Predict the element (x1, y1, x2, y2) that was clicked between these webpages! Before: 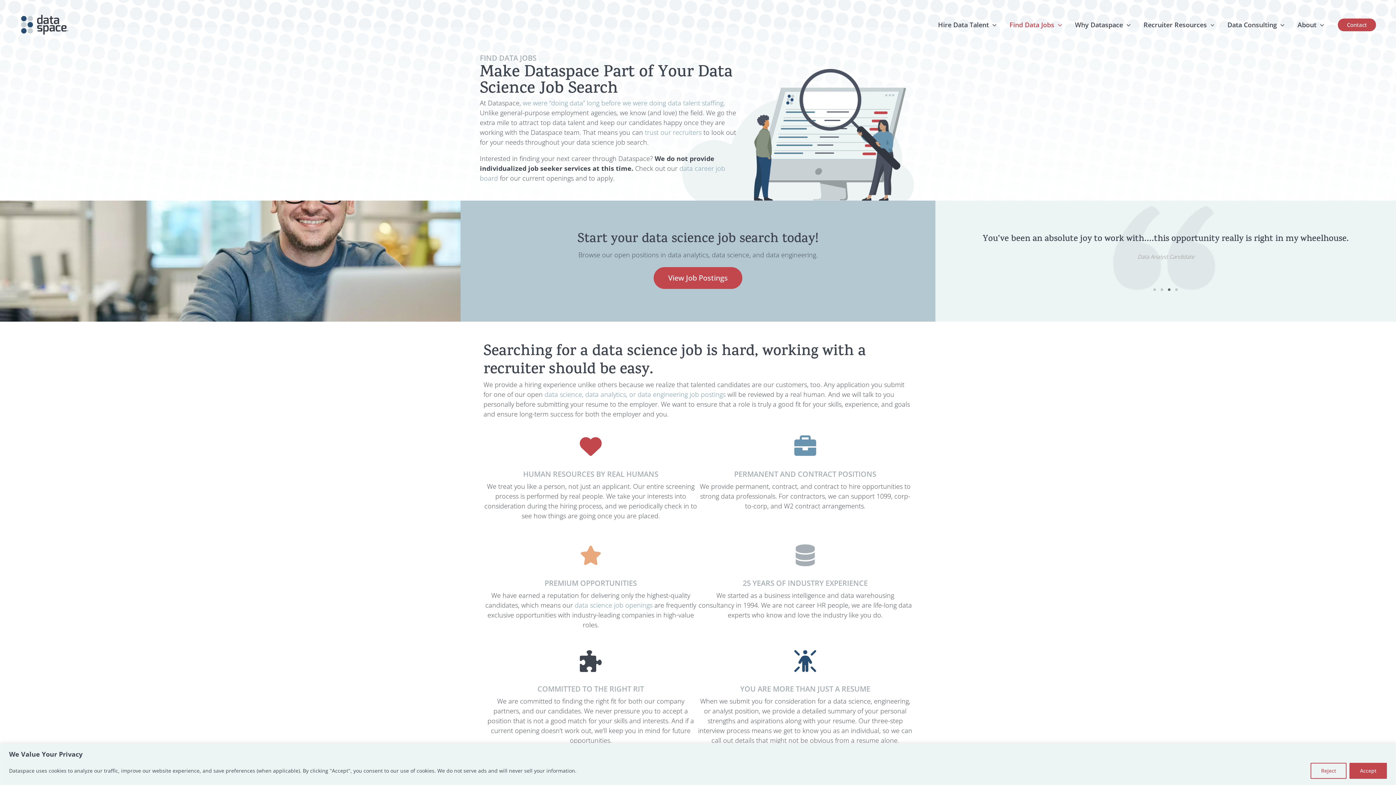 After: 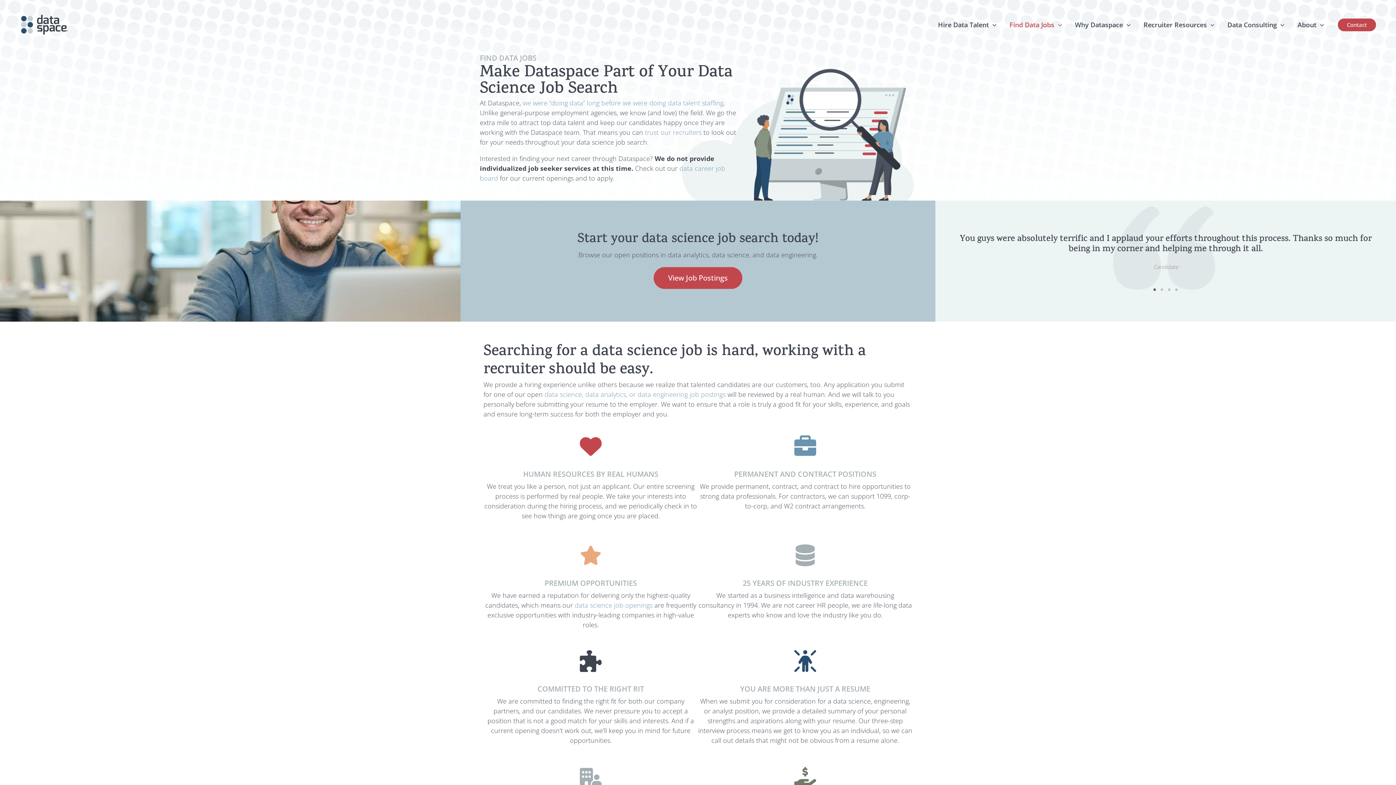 Action: bbox: (1349, 763, 1387, 779) label: Accept